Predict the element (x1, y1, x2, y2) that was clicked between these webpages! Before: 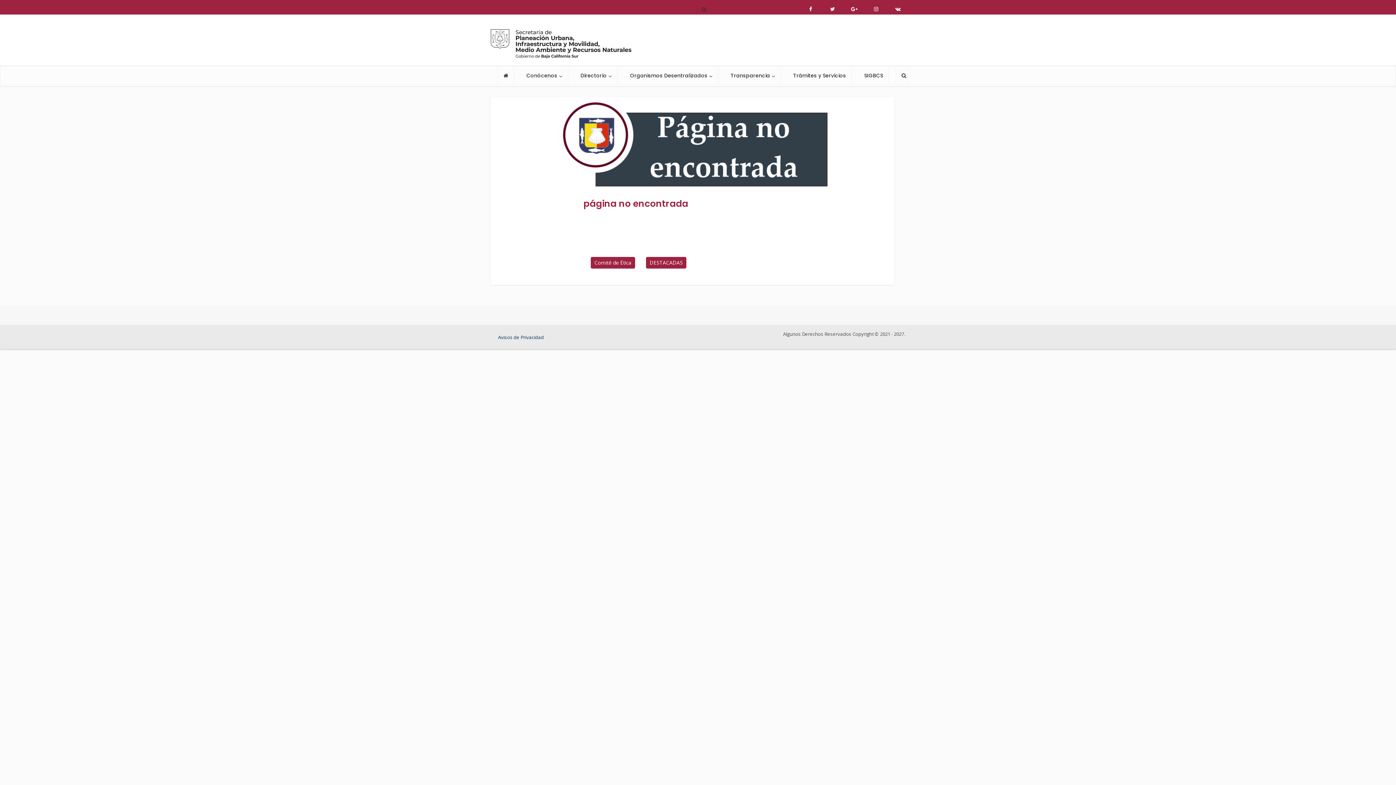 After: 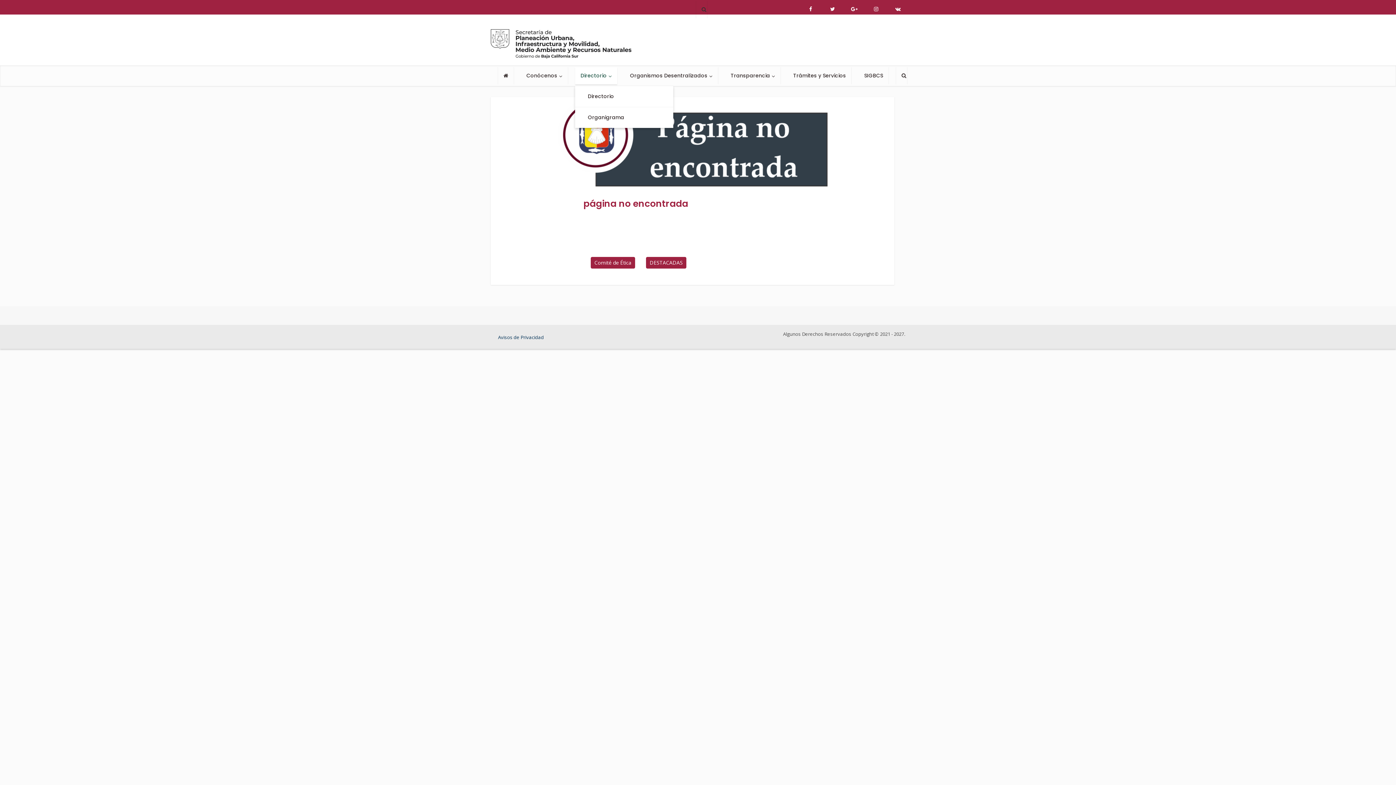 Action: bbox: (575, 67, 617, 84) label: Directorio